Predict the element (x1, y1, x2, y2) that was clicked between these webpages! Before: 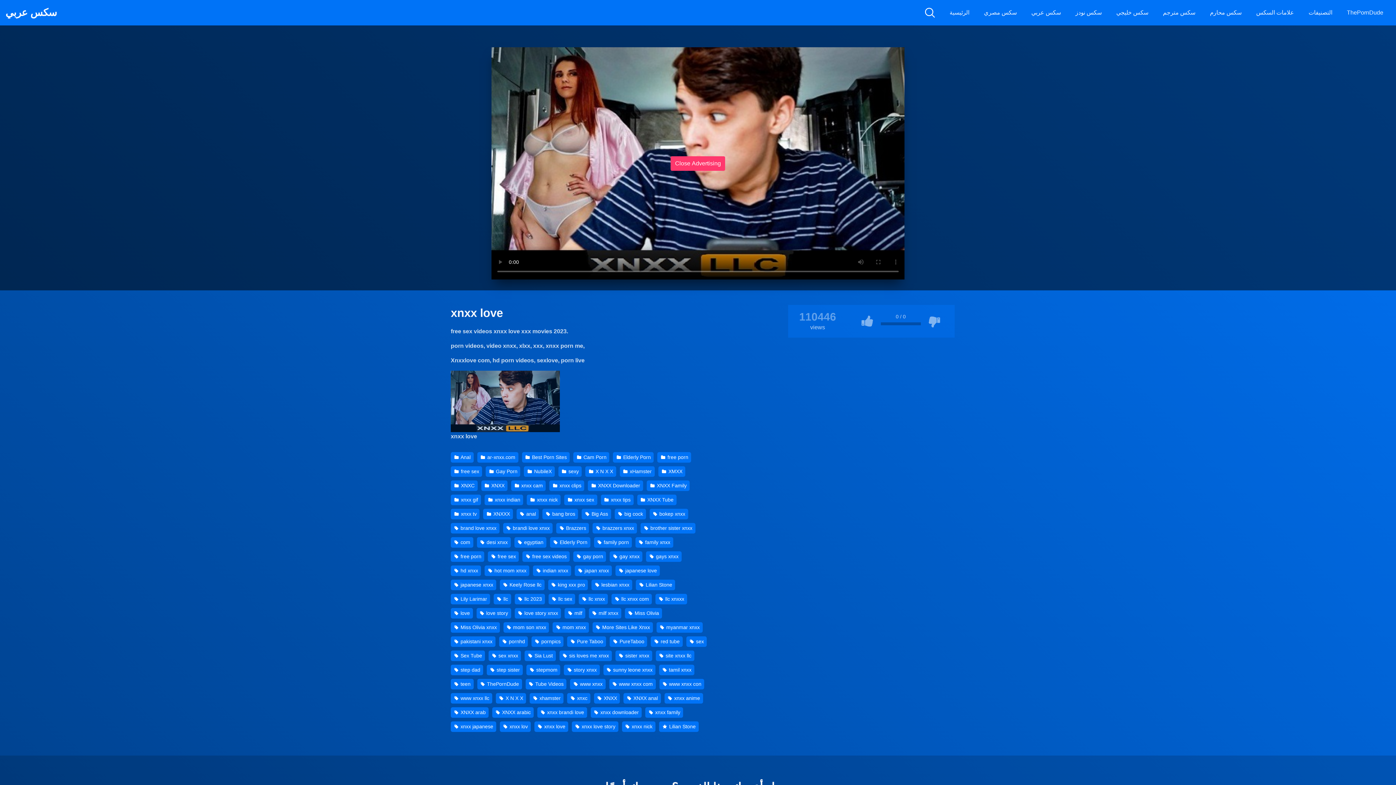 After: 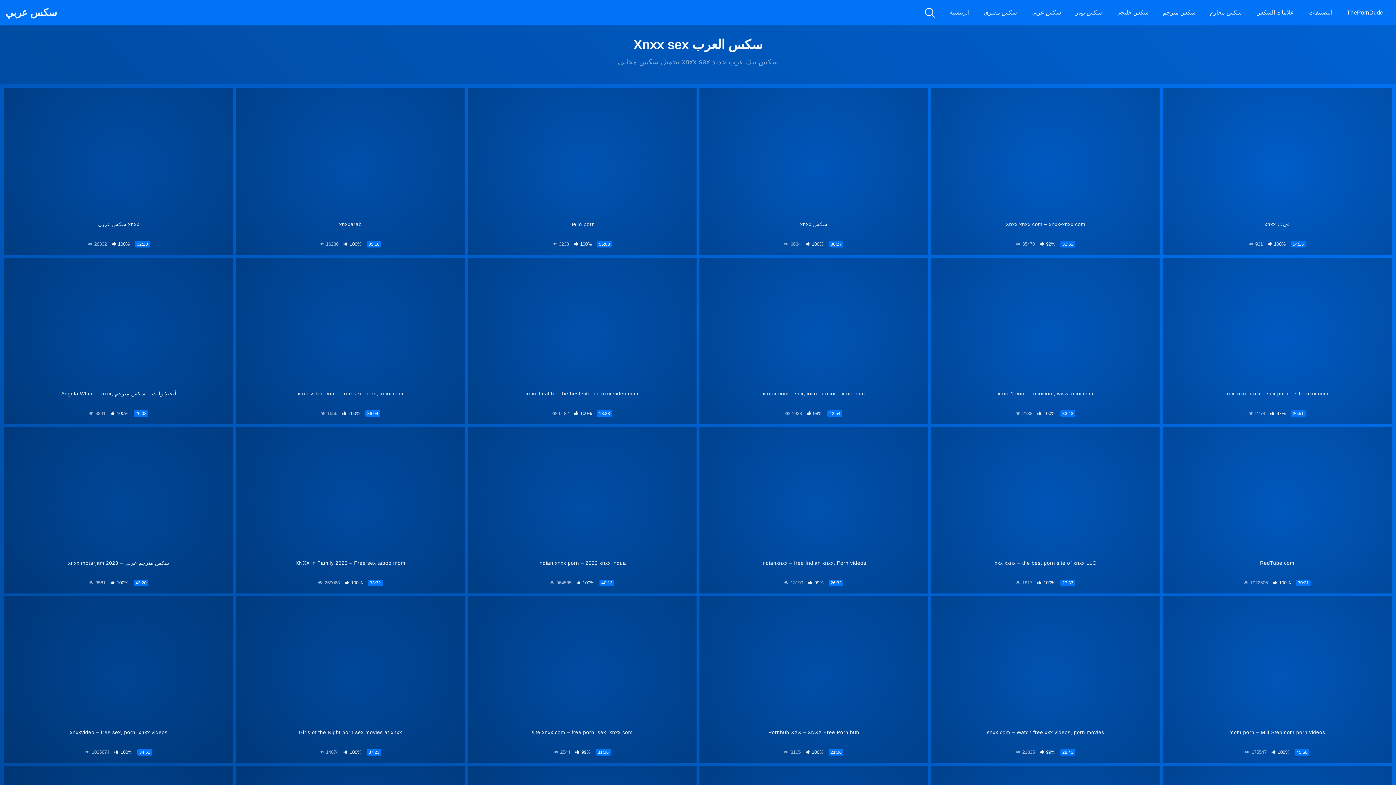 Action: label:  xnxx sex bbox: (564, 494, 597, 505)